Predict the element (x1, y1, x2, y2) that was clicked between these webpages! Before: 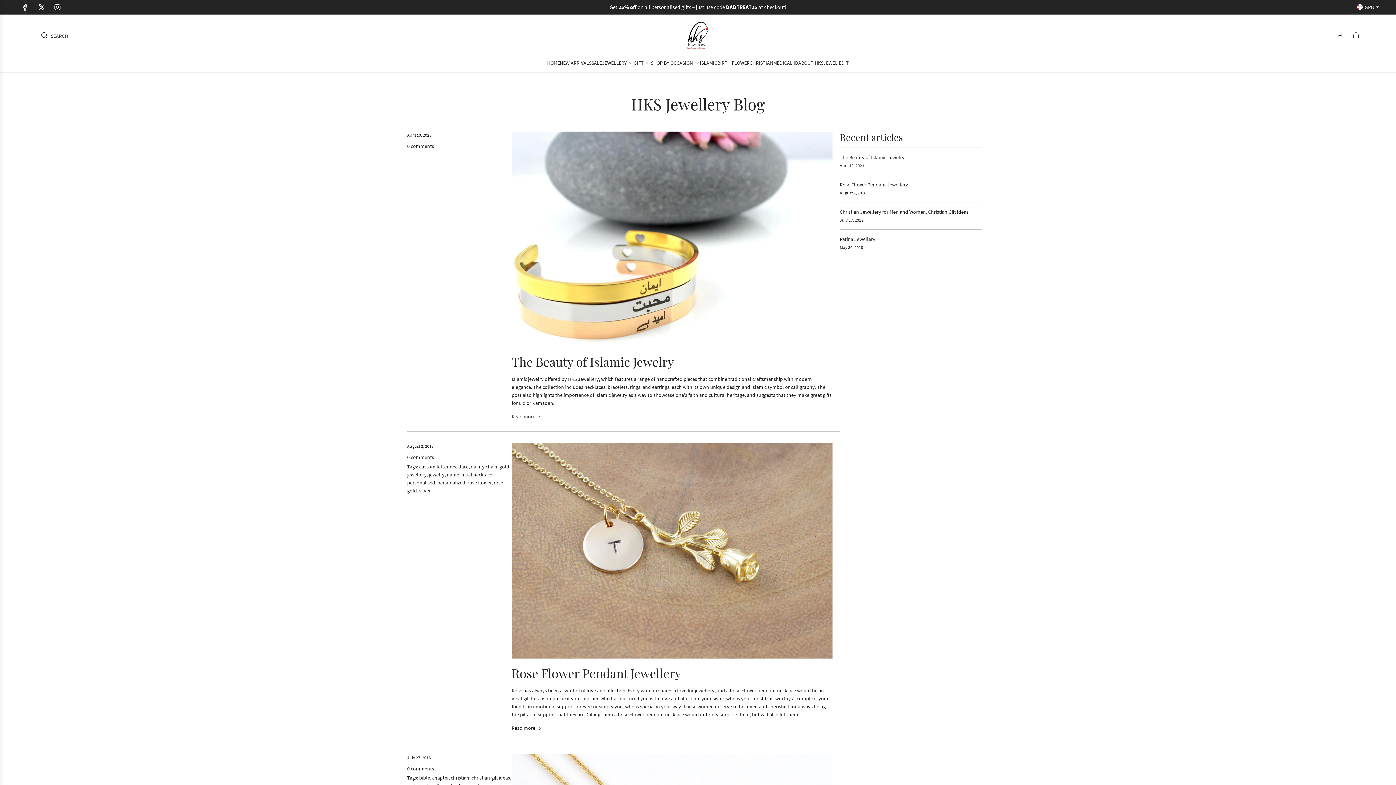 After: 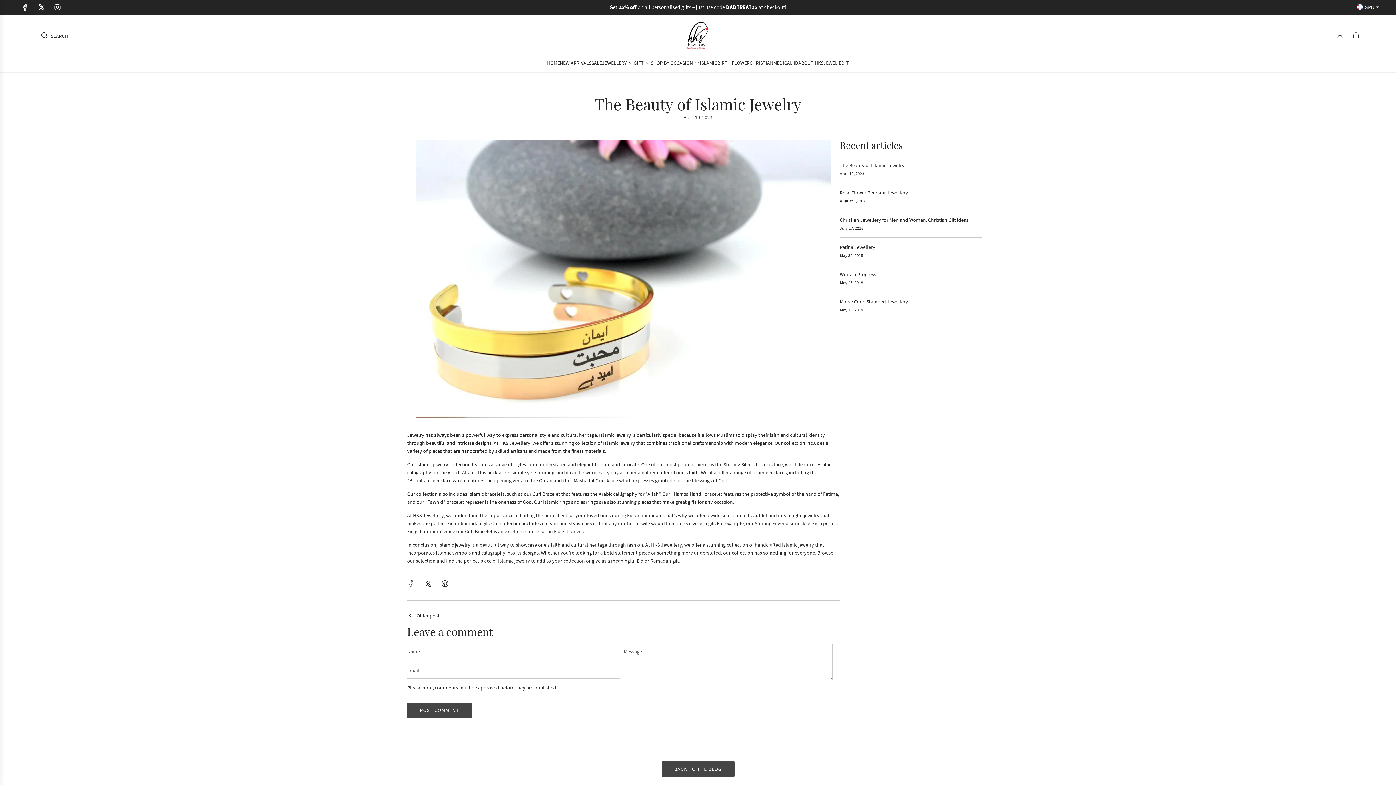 Action: bbox: (511, 353, 674, 370) label: The Beauty of Islamic Jewelry